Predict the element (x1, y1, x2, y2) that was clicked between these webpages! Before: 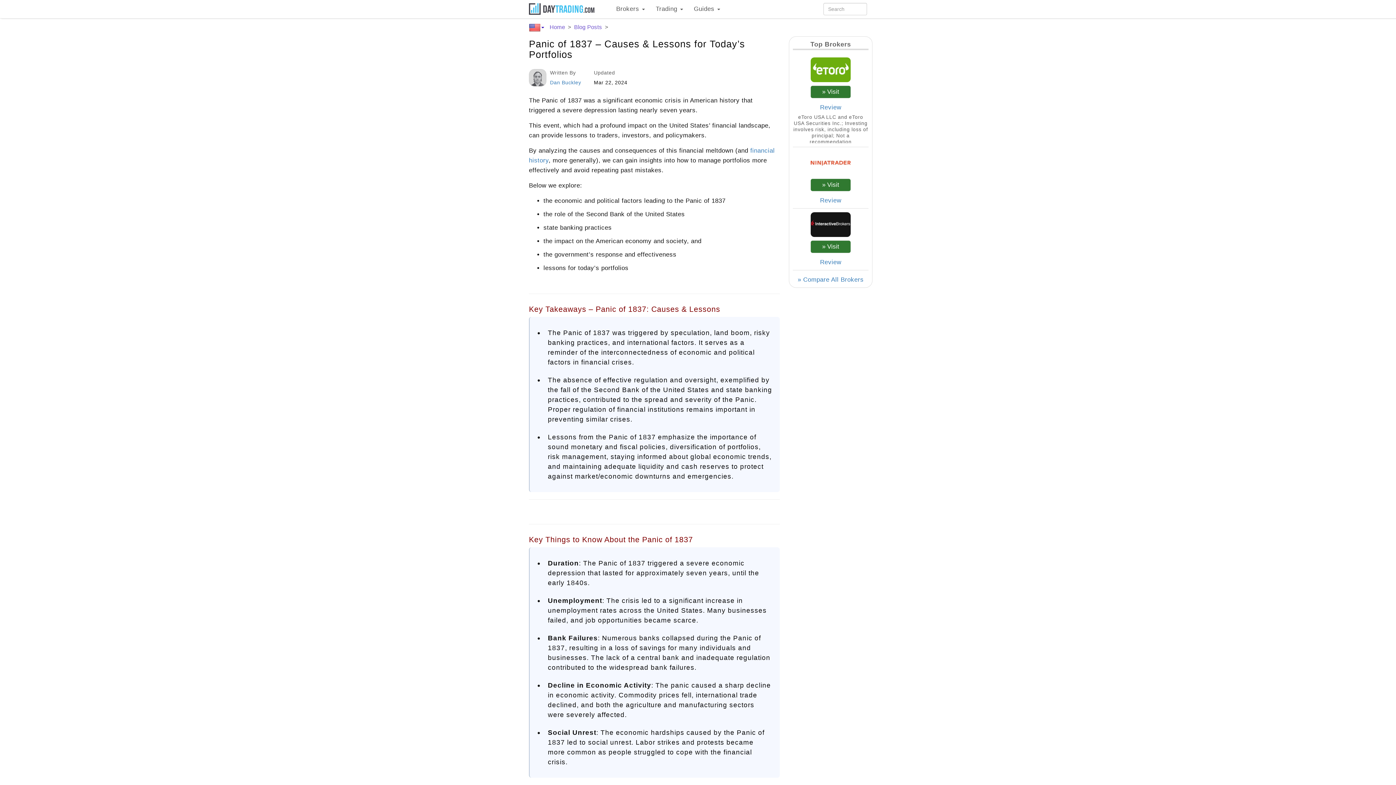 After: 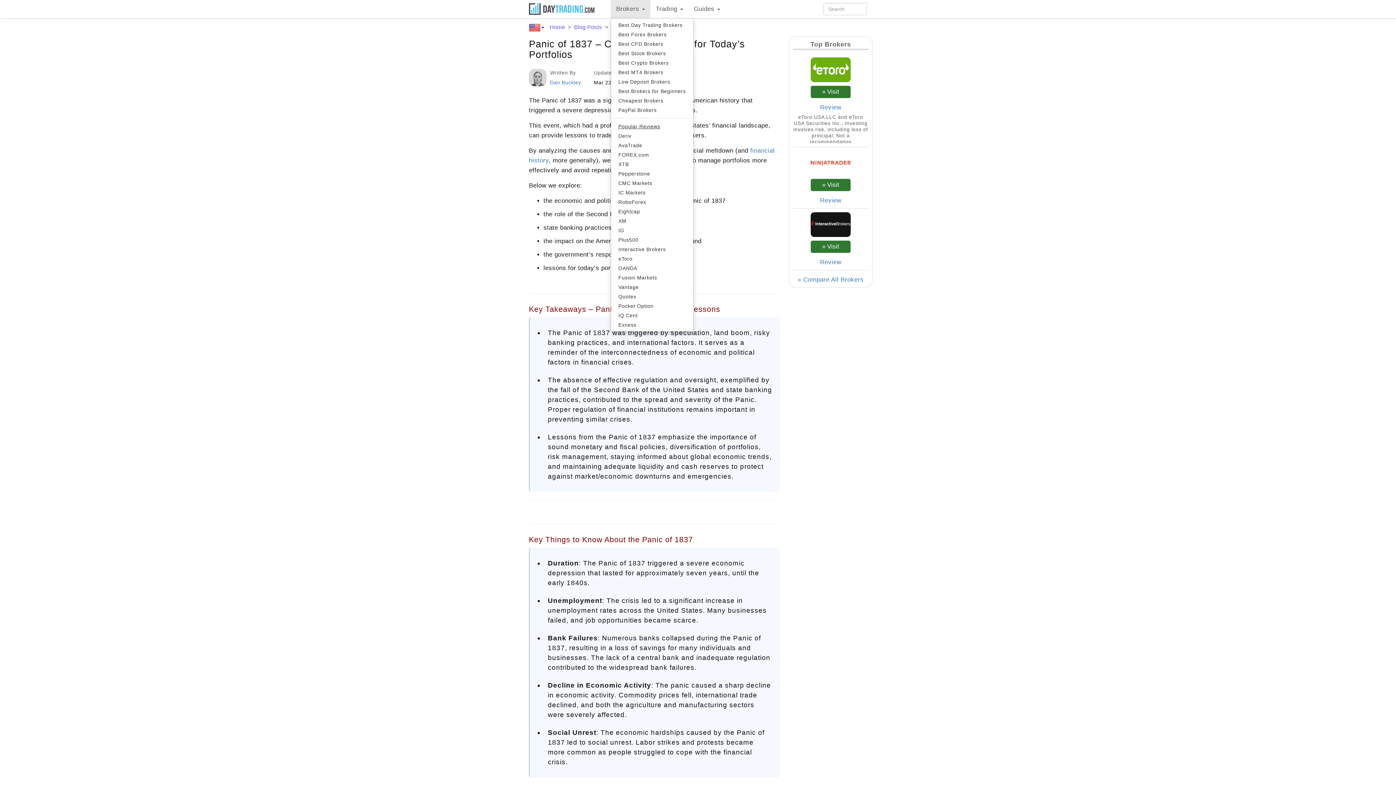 Action: bbox: (610, 0, 650, 18) label: Brokers 